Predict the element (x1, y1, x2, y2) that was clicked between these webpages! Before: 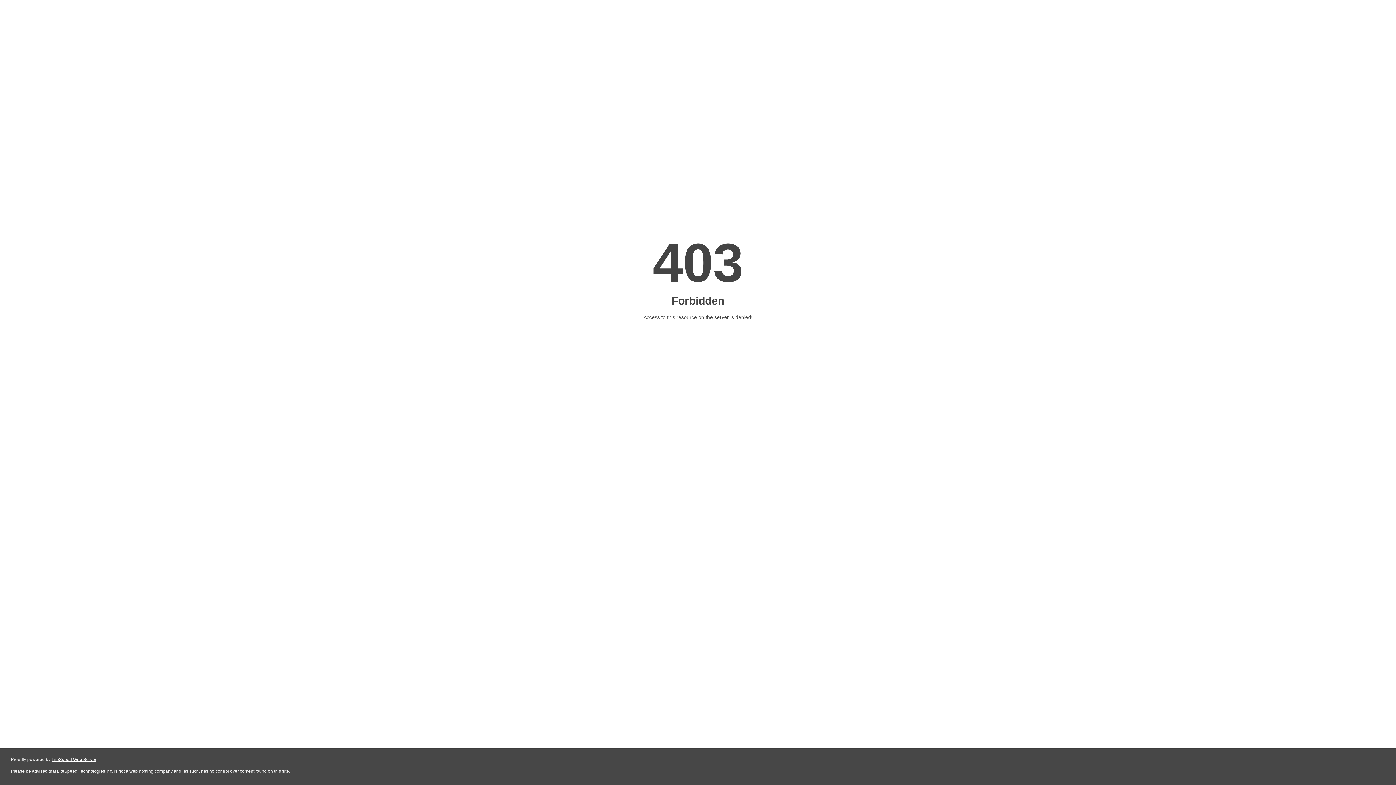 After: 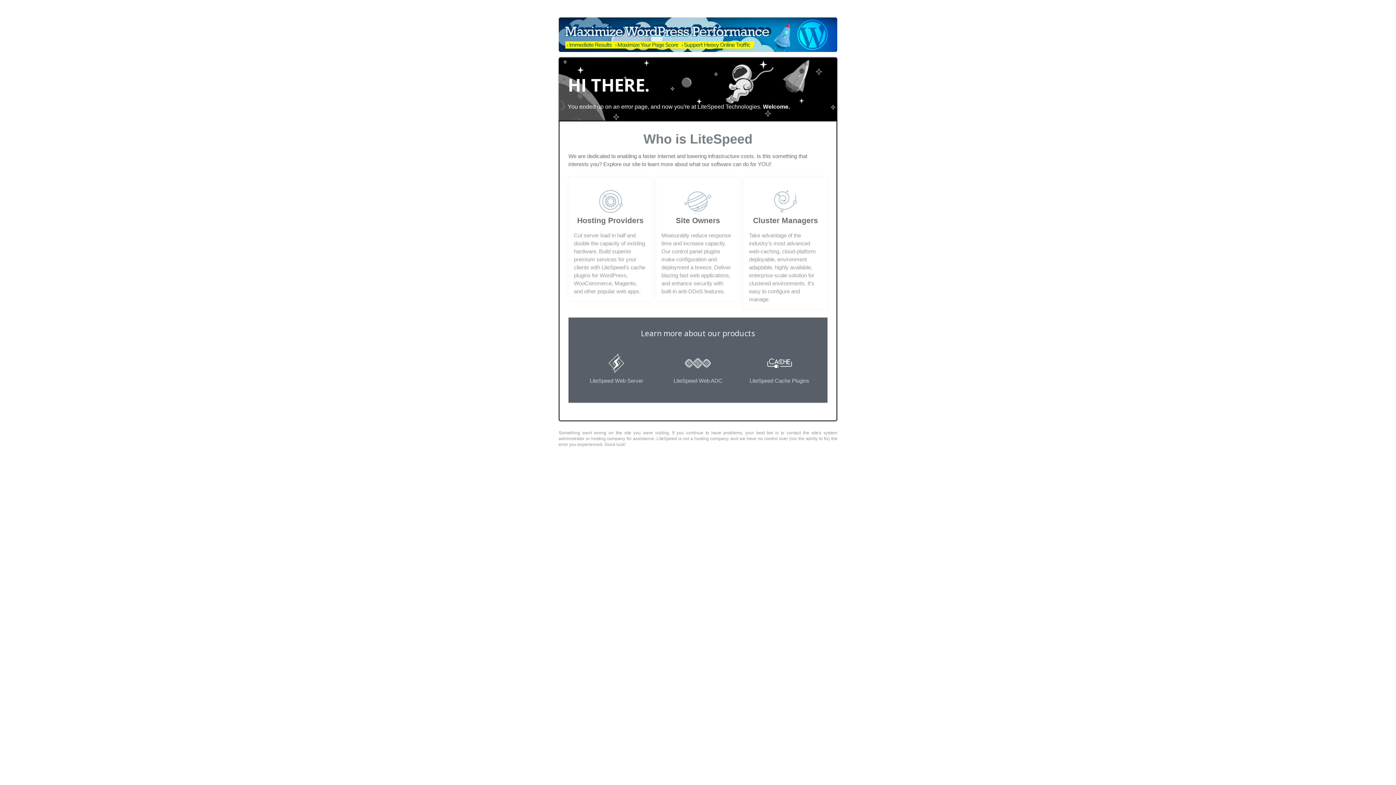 Action: label: LiteSpeed Web Server bbox: (51, 757, 96, 762)